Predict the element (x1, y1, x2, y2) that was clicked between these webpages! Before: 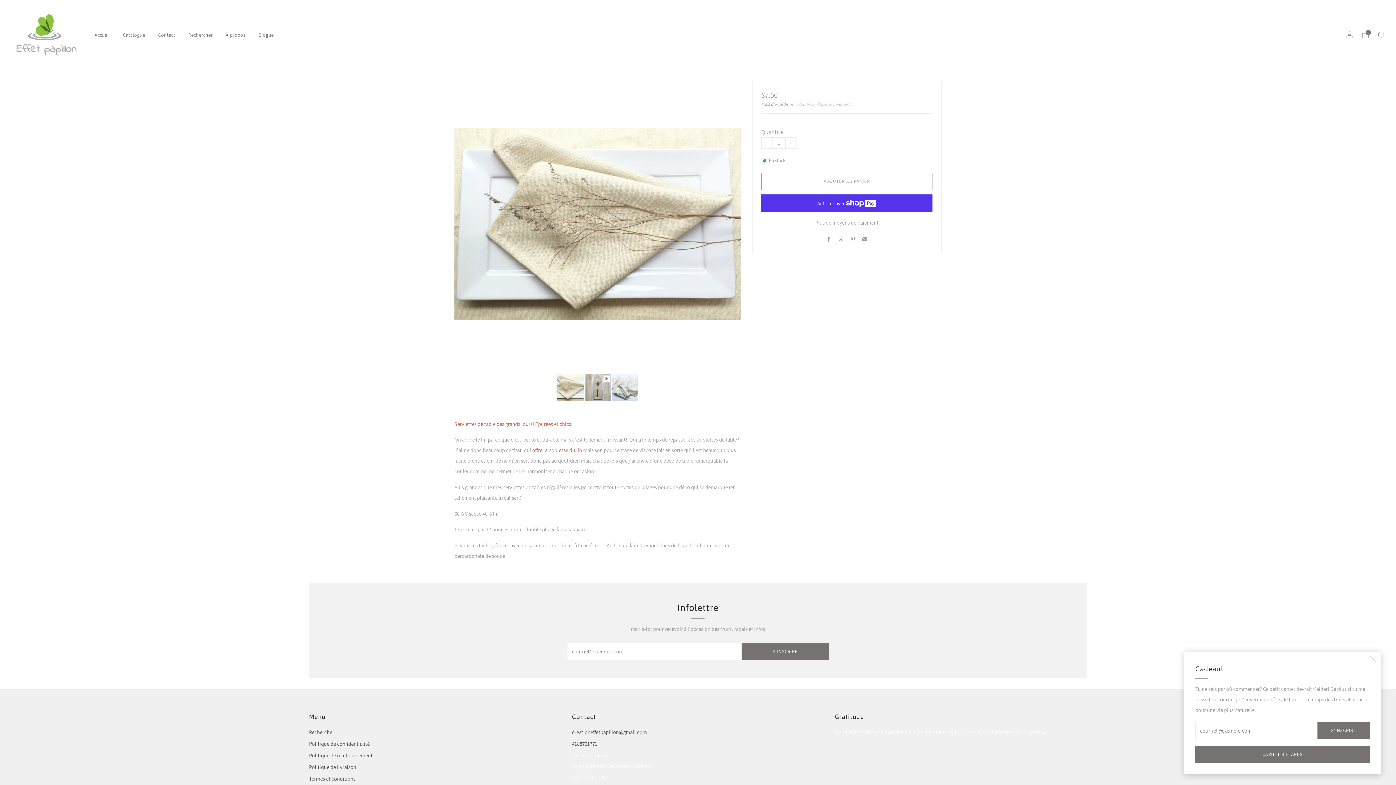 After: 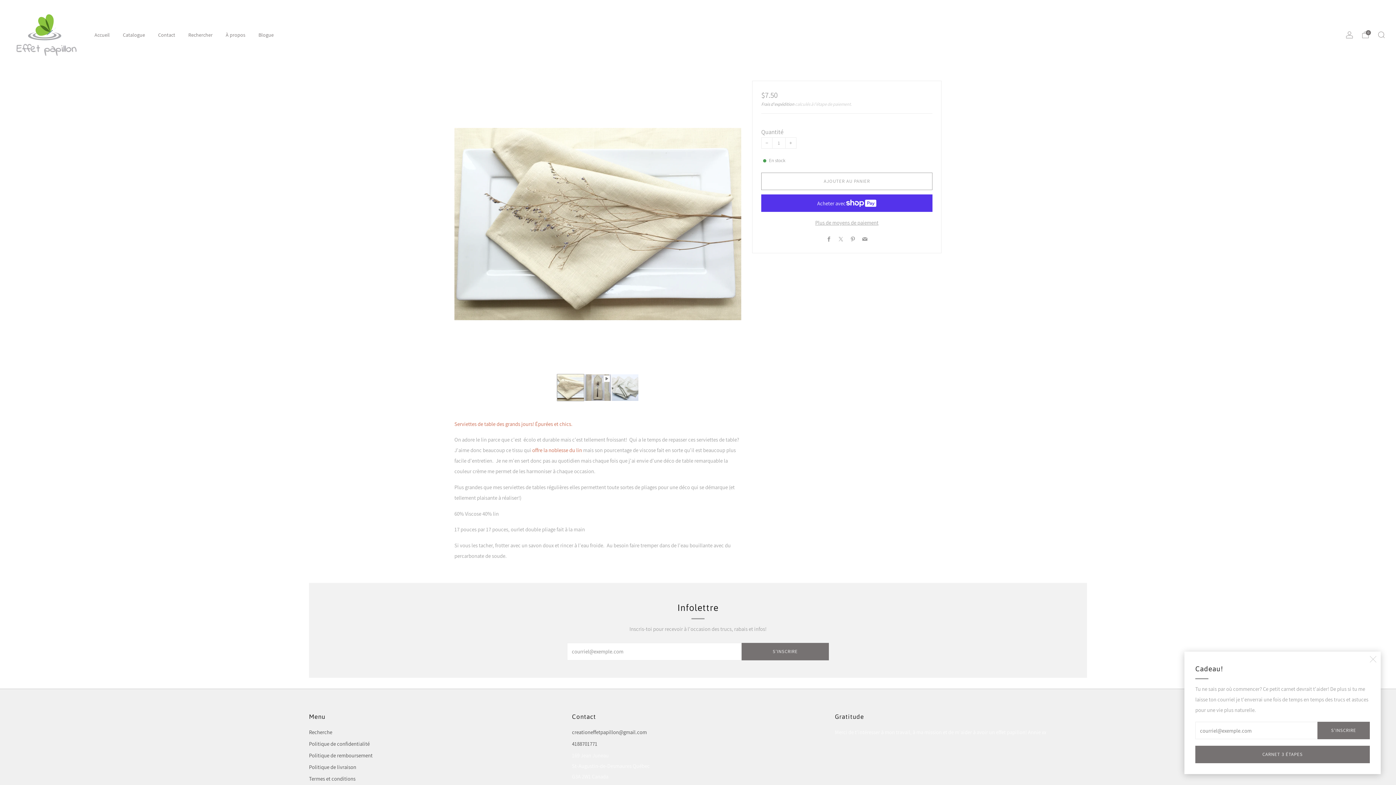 Action: label: Charger l'image dans la galerie, 1
 bbox: (557, 374, 584, 401)